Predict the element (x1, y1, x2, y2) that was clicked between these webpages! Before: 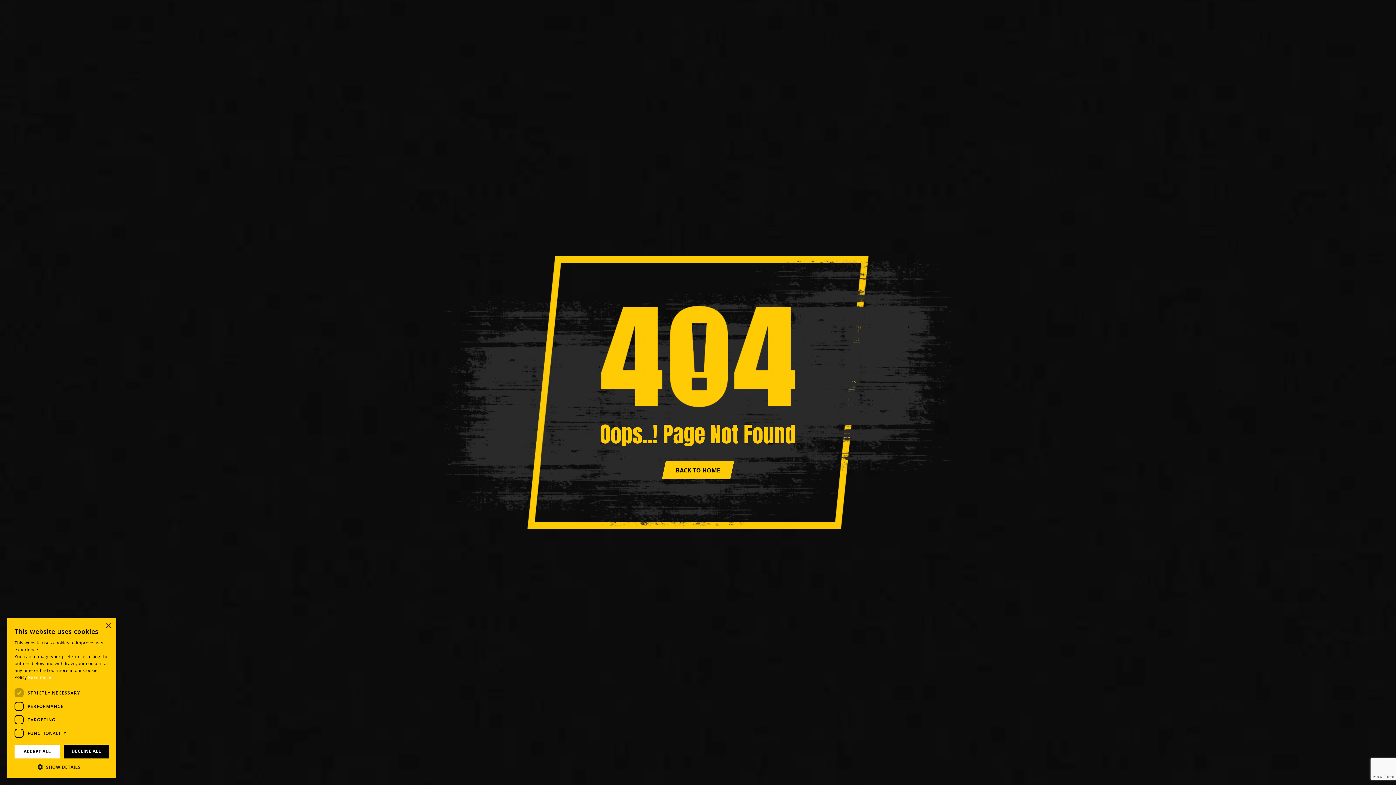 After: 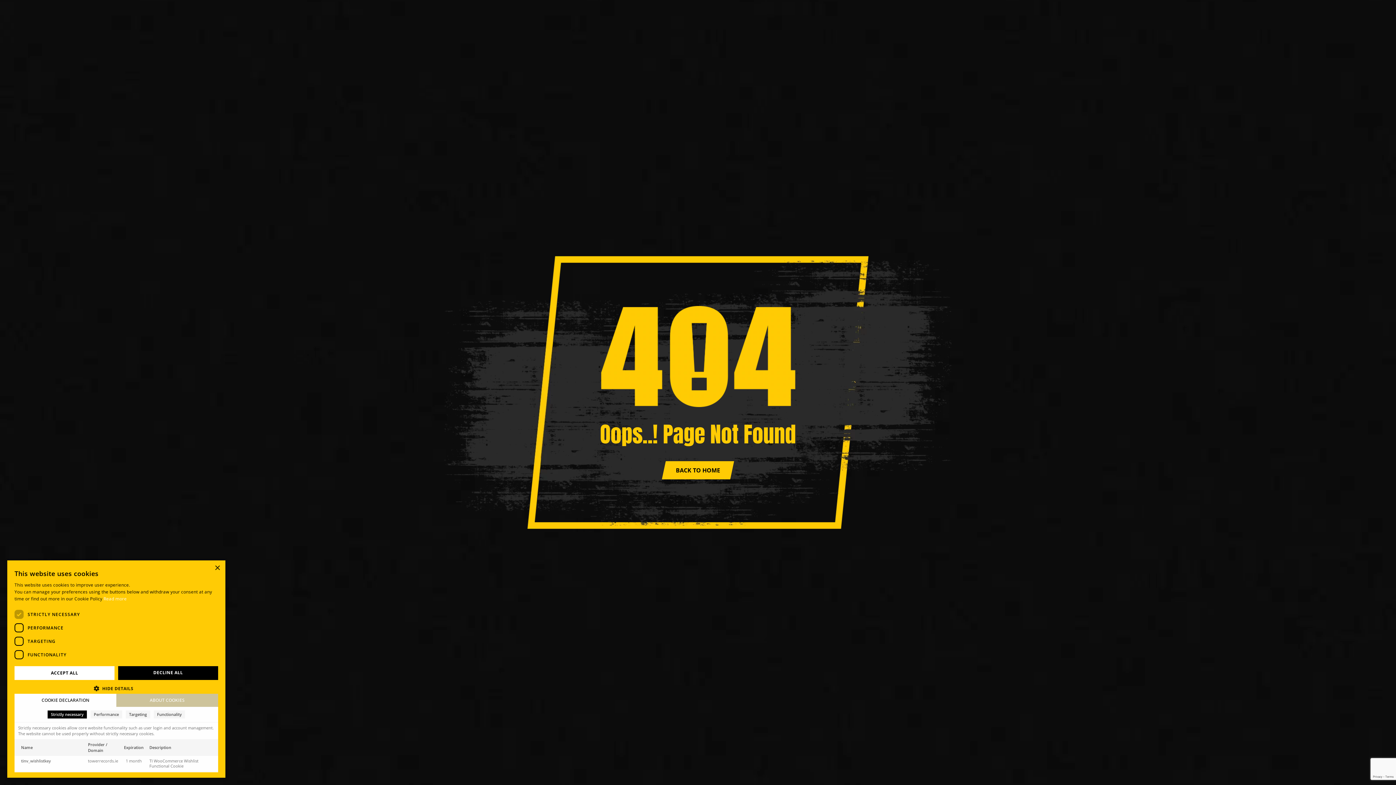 Action: label:  SHOW DETAILS bbox: (14, 763, 109, 770)